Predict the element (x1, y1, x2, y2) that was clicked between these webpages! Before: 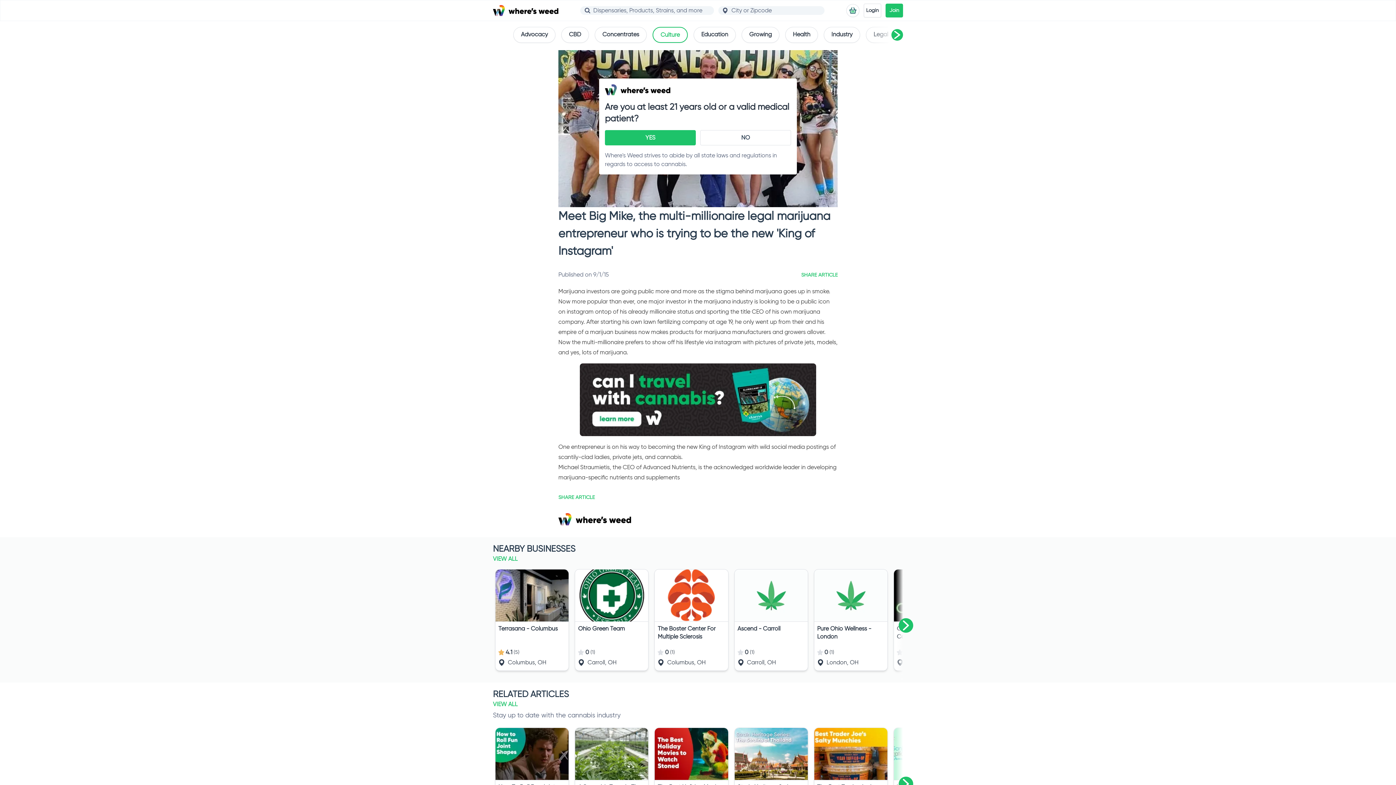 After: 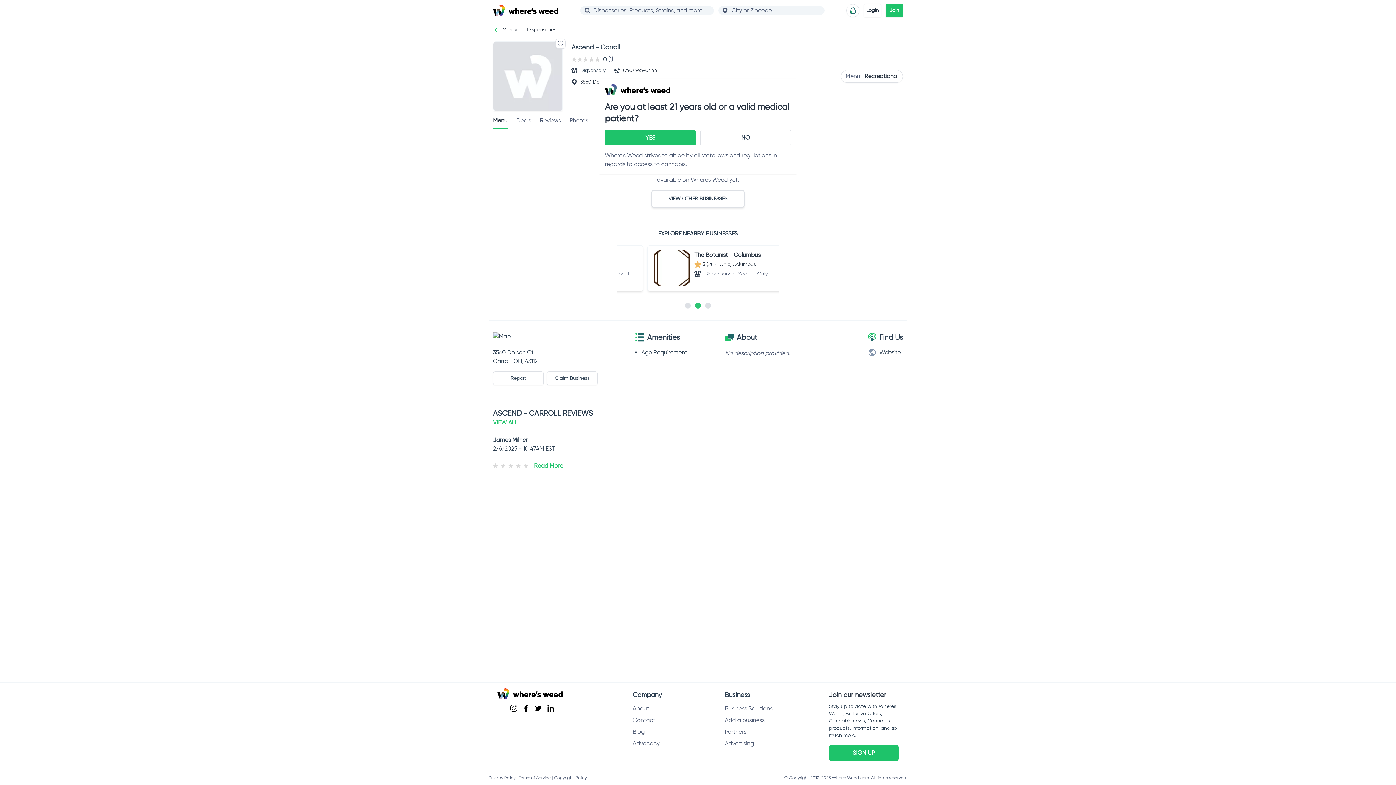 Action: bbox: (734, 569, 808, 671) label: Ascend - Carroll
0
(1)
Carroll, OH